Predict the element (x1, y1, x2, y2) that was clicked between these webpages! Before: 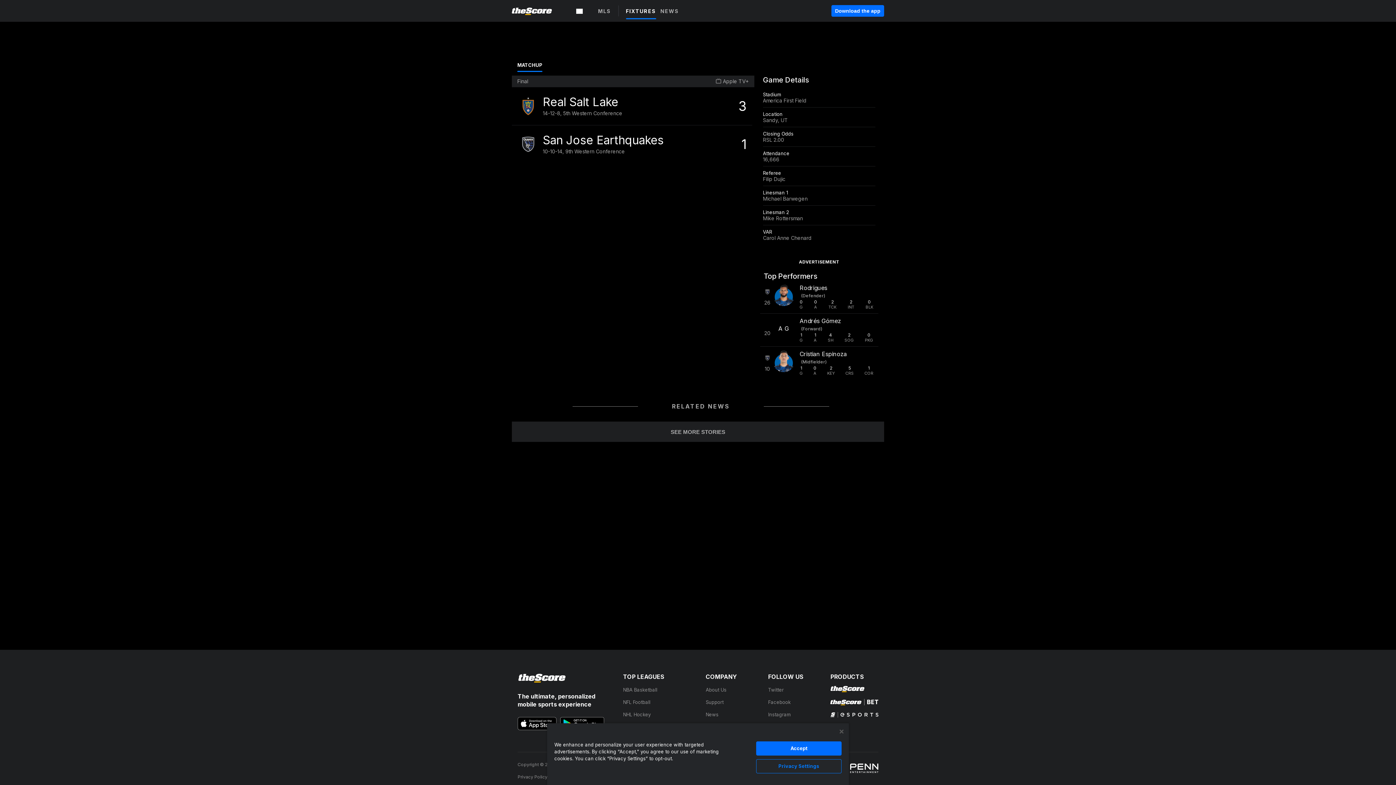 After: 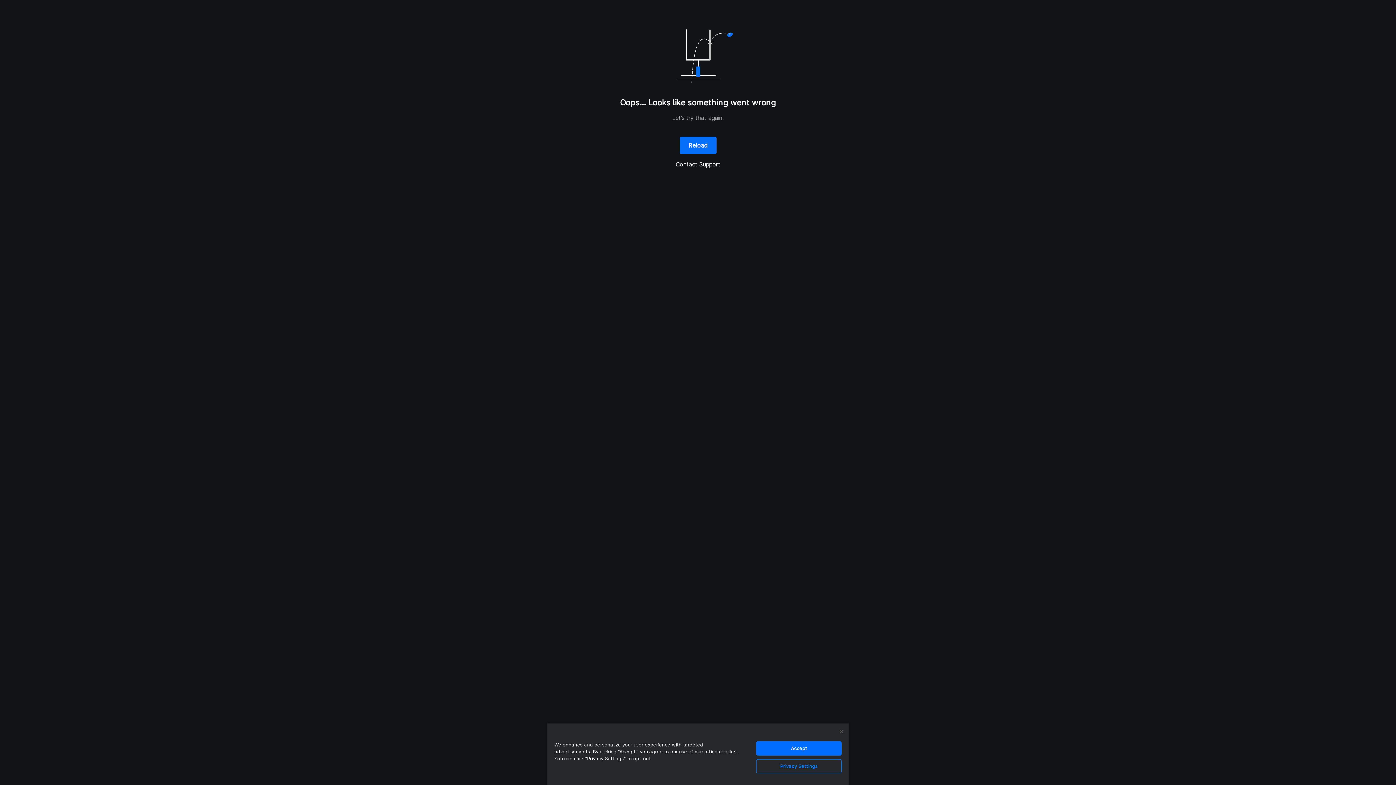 Action: bbox: (830, 701, 878, 706)